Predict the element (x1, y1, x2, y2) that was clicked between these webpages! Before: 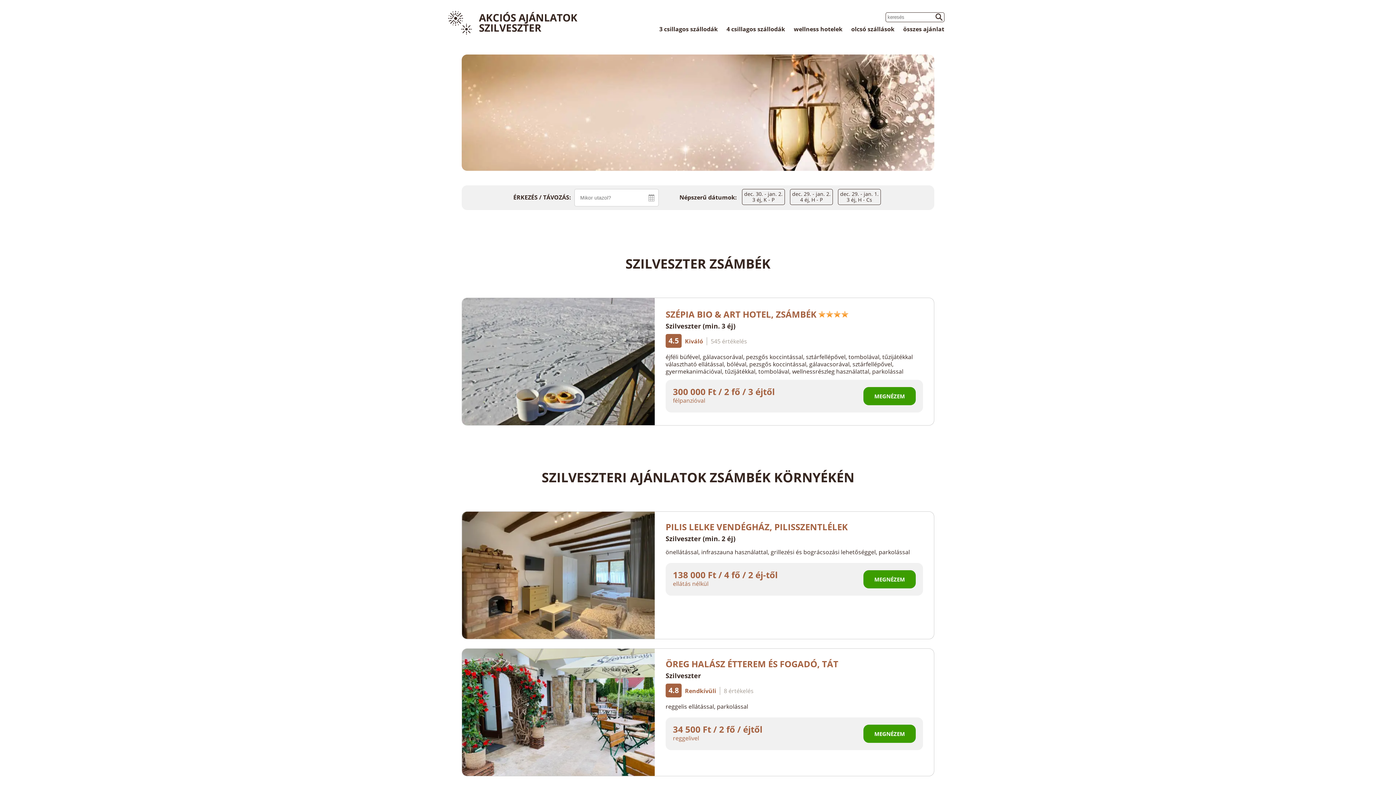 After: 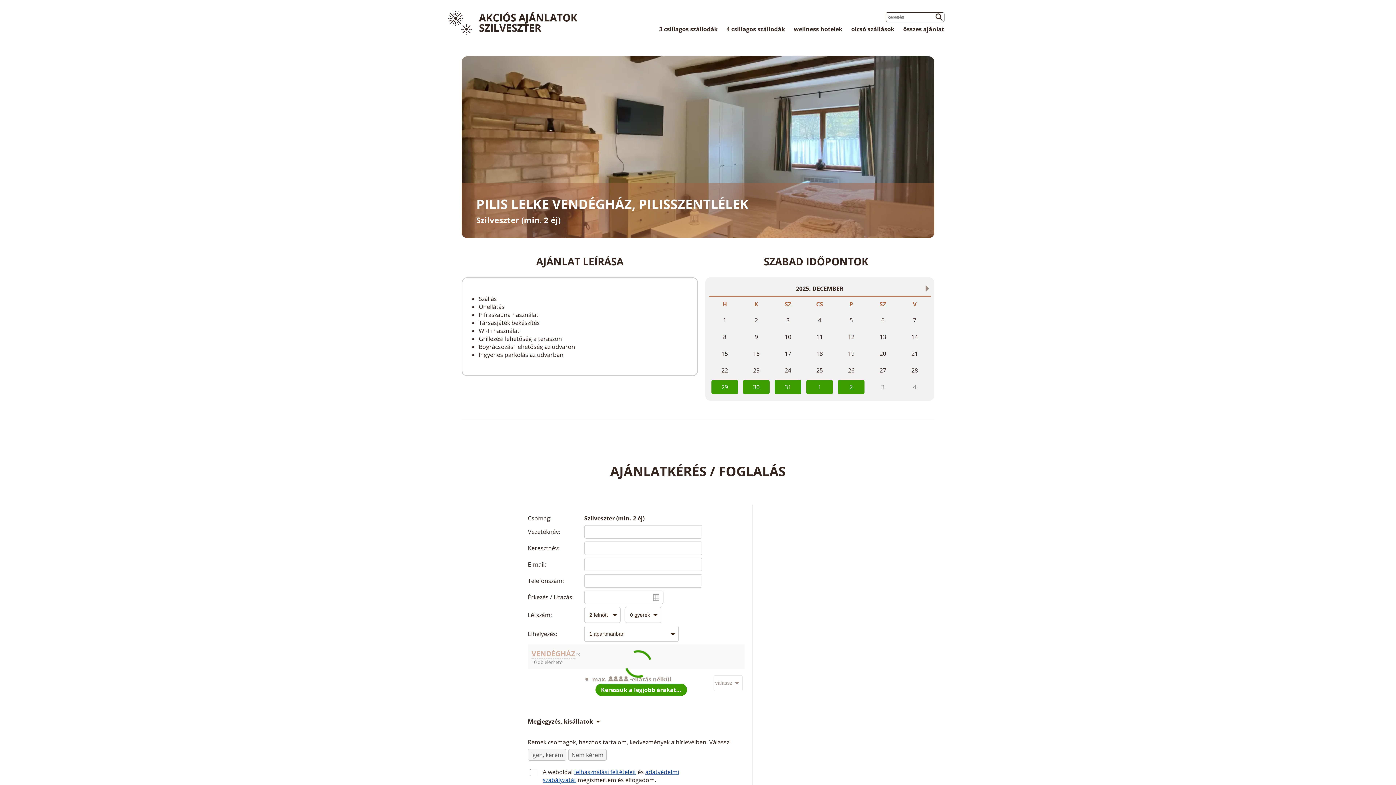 Action: bbox: (863, 570, 916, 588) label: MEGNÉZEM